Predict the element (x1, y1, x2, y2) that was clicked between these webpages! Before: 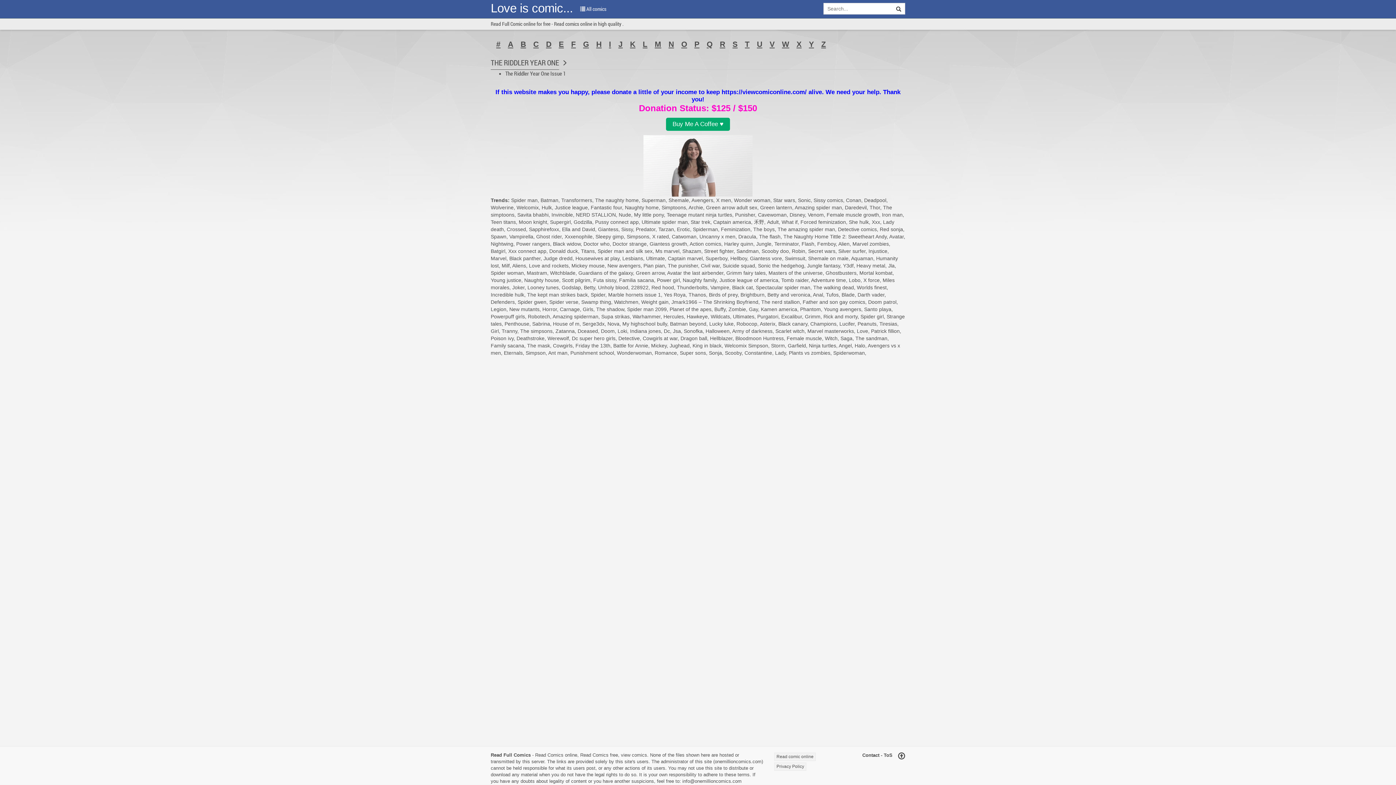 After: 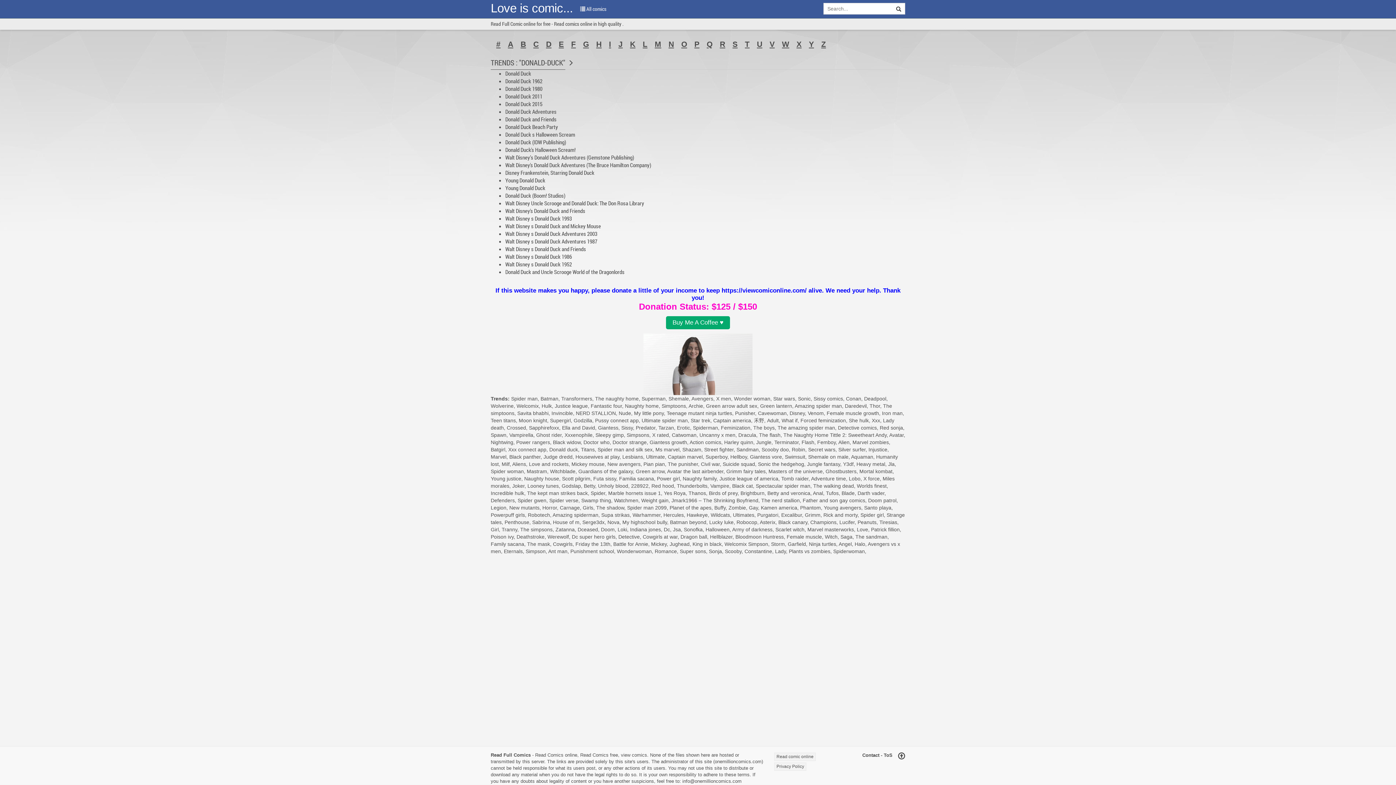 Action: bbox: (549, 244, 578, 250) label: Donald duck